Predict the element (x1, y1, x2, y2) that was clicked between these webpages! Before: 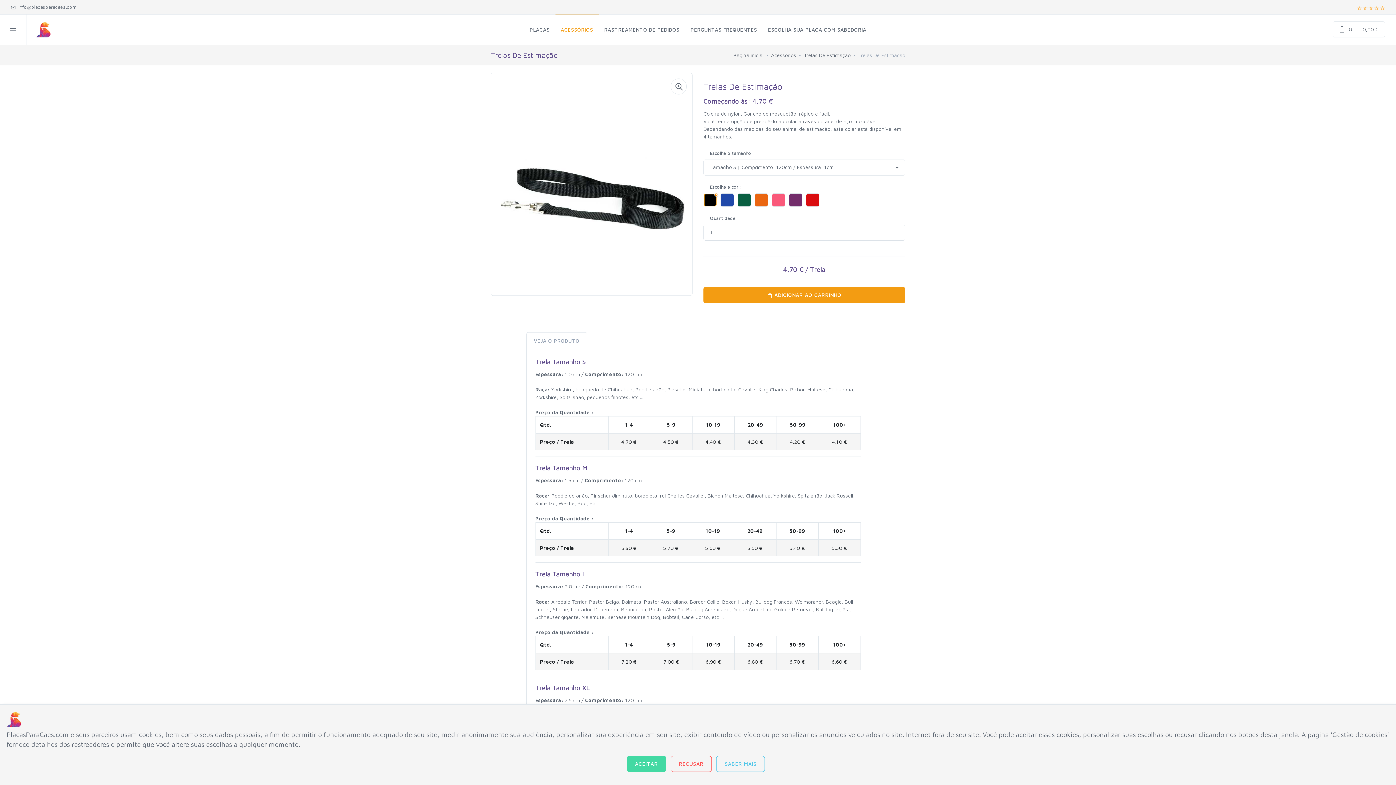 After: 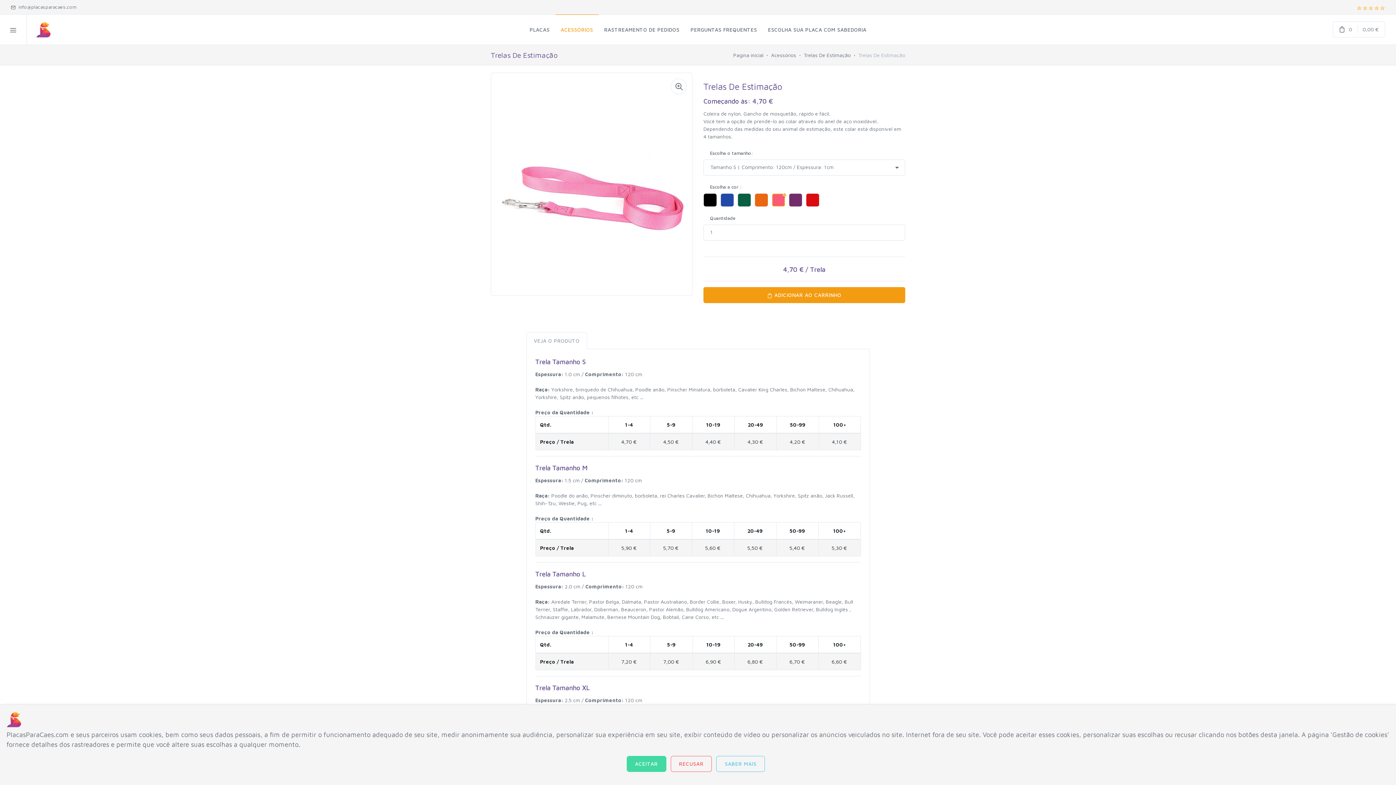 Action: bbox: (772, 193, 785, 206)